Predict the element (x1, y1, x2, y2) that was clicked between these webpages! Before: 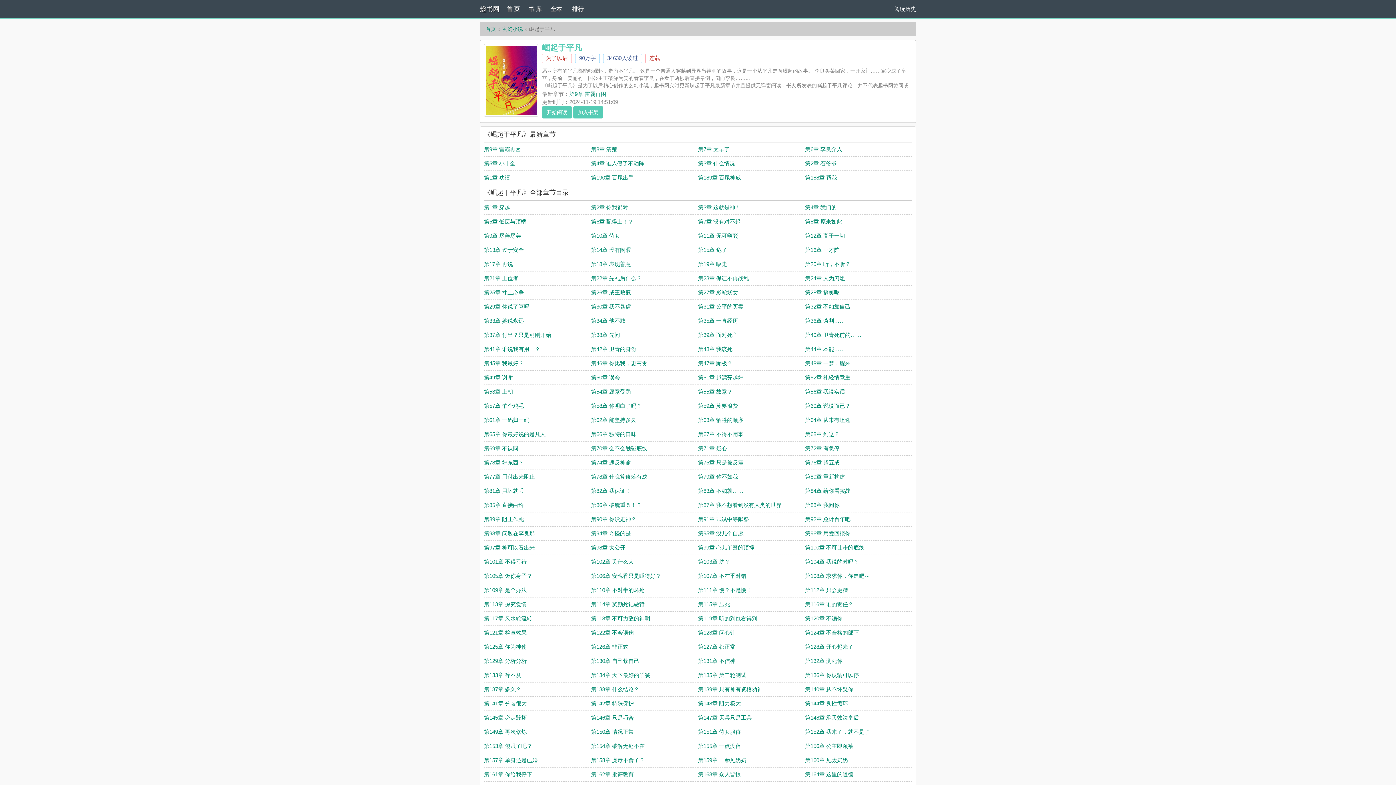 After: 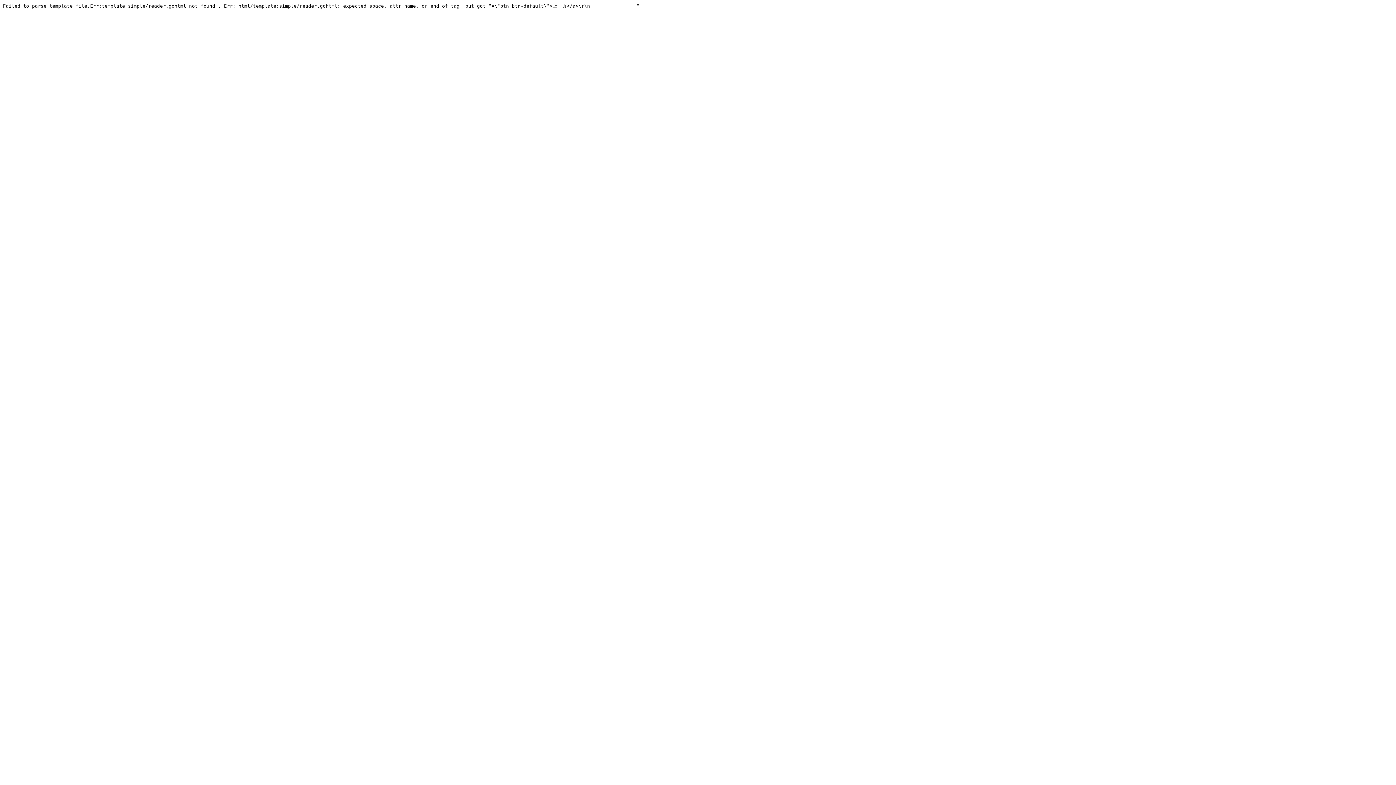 Action: bbox: (698, 714, 752, 721) label: 第147章 天兵只是工具